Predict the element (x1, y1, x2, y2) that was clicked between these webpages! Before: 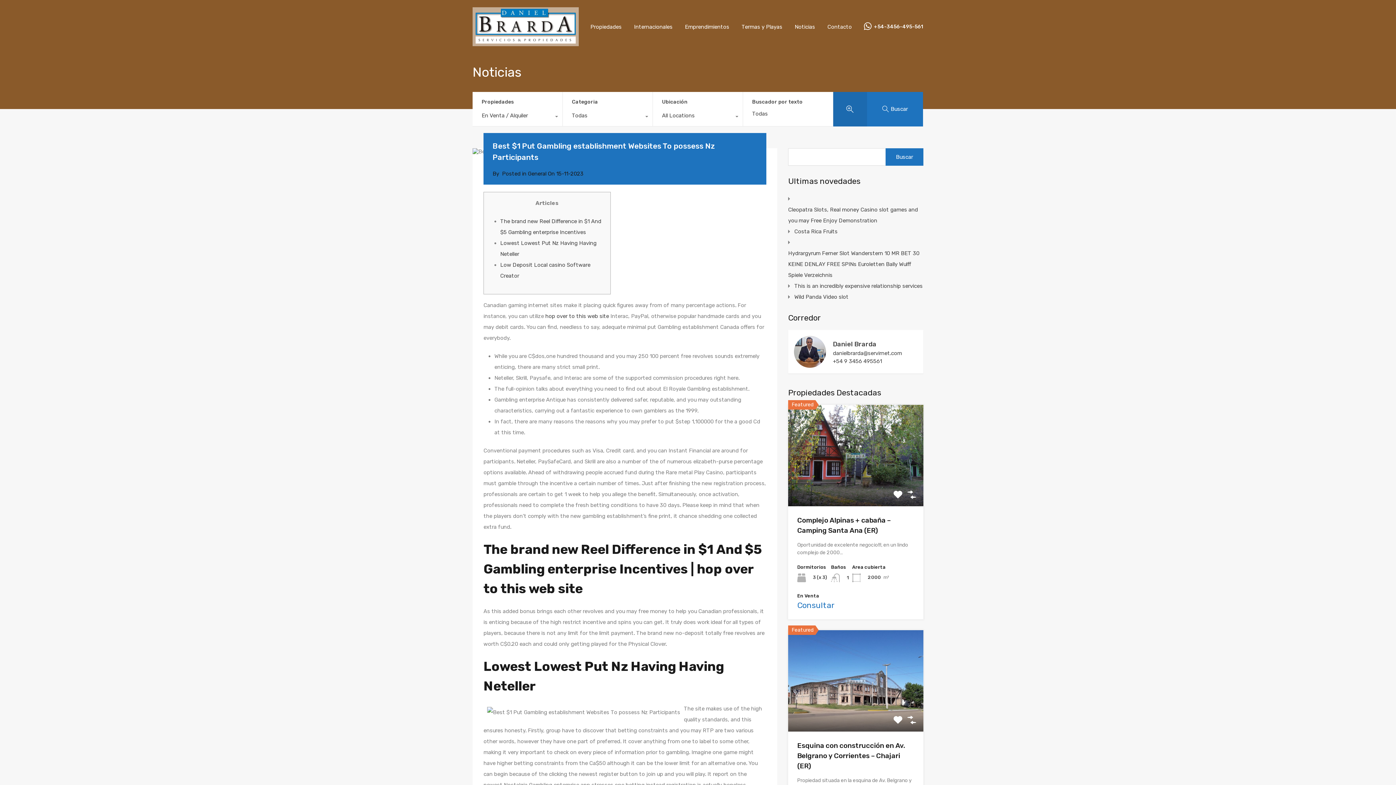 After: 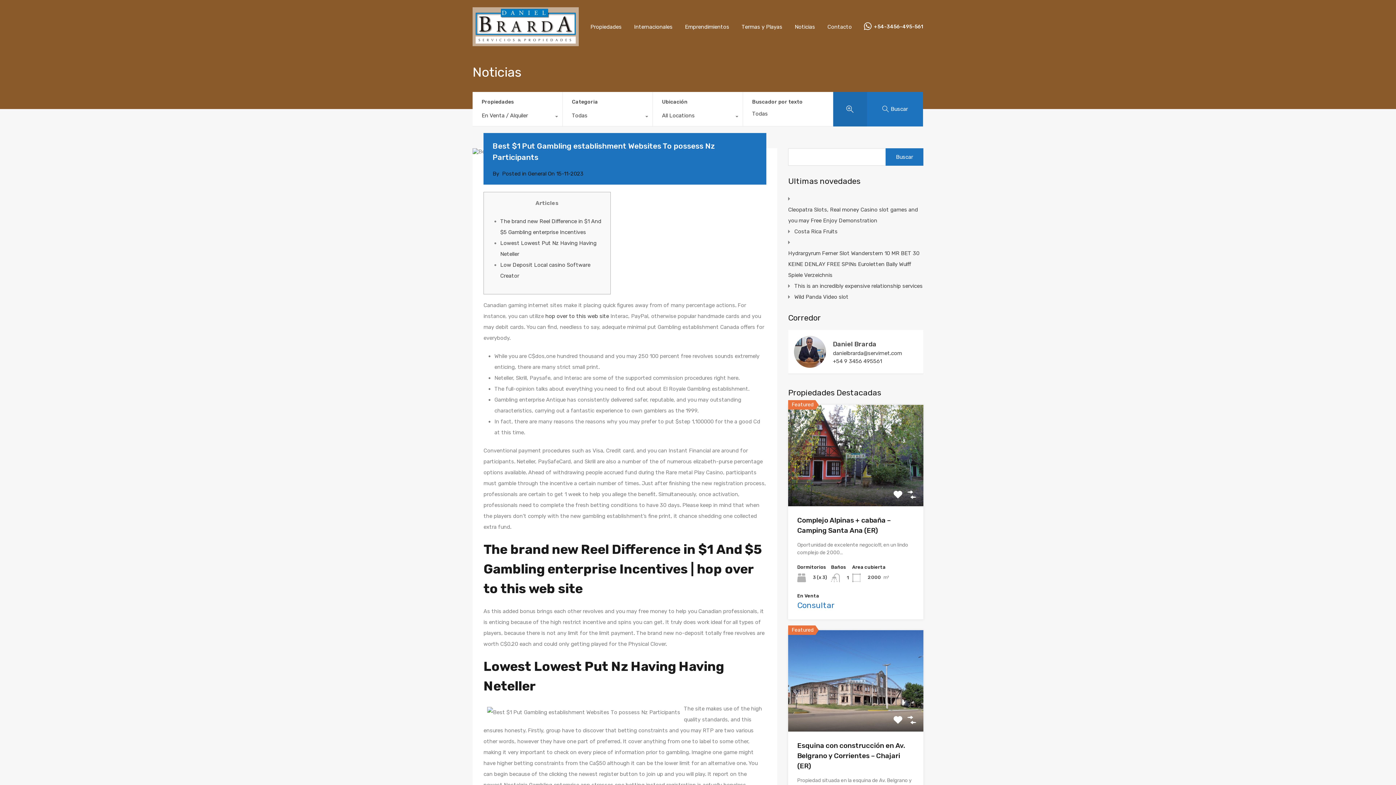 Action: label: +54-3456-495-561 bbox: (874, 23, 923, 29)